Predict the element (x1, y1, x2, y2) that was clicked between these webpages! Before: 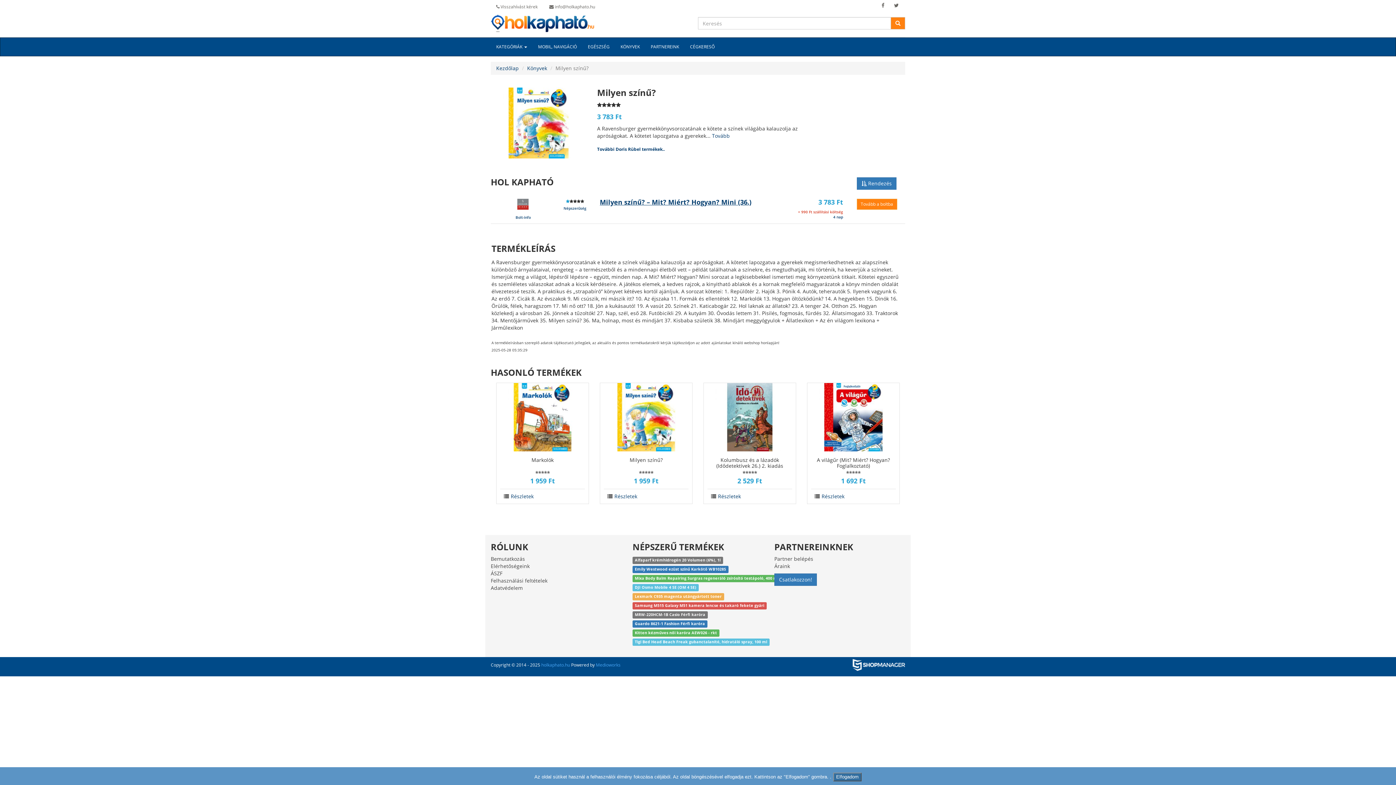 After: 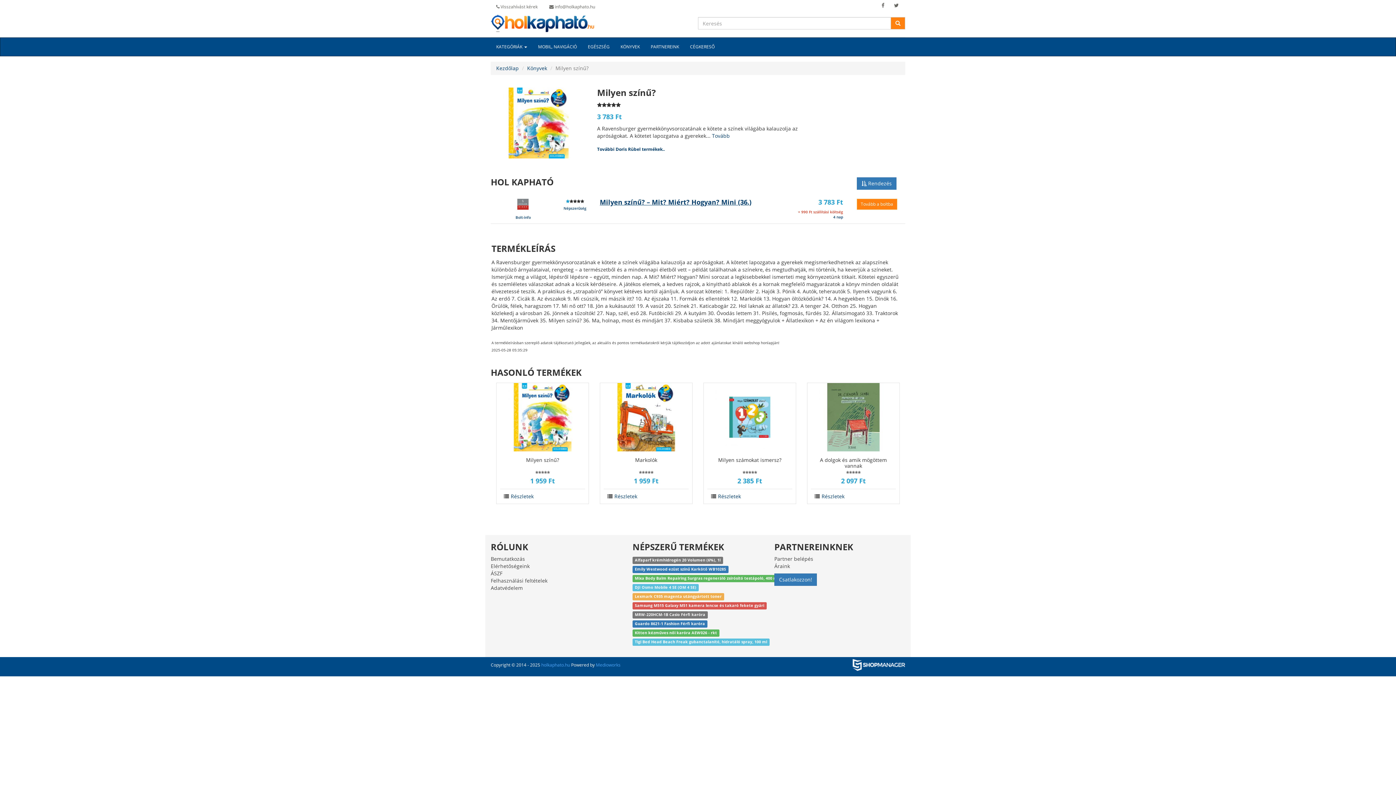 Action: bbox: (600, 383, 692, 451)